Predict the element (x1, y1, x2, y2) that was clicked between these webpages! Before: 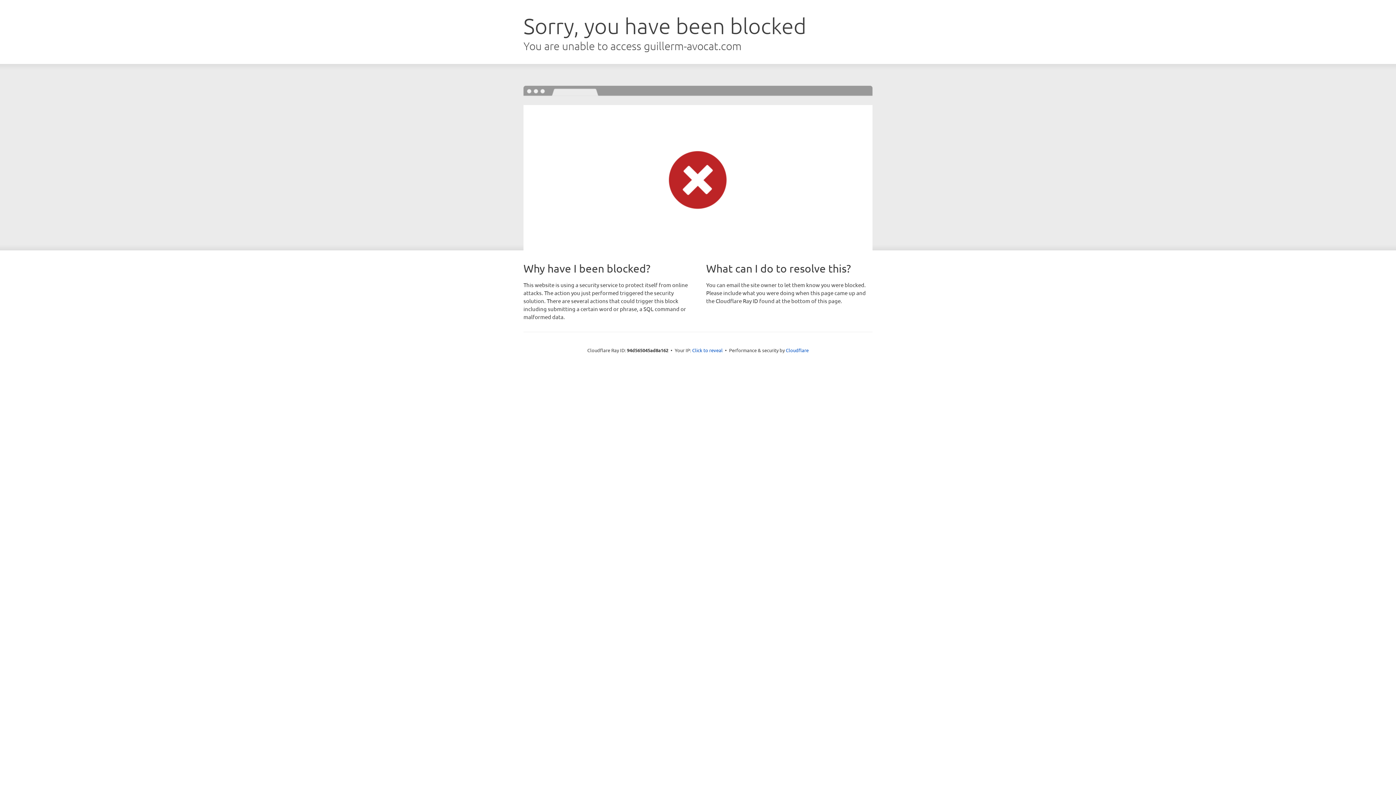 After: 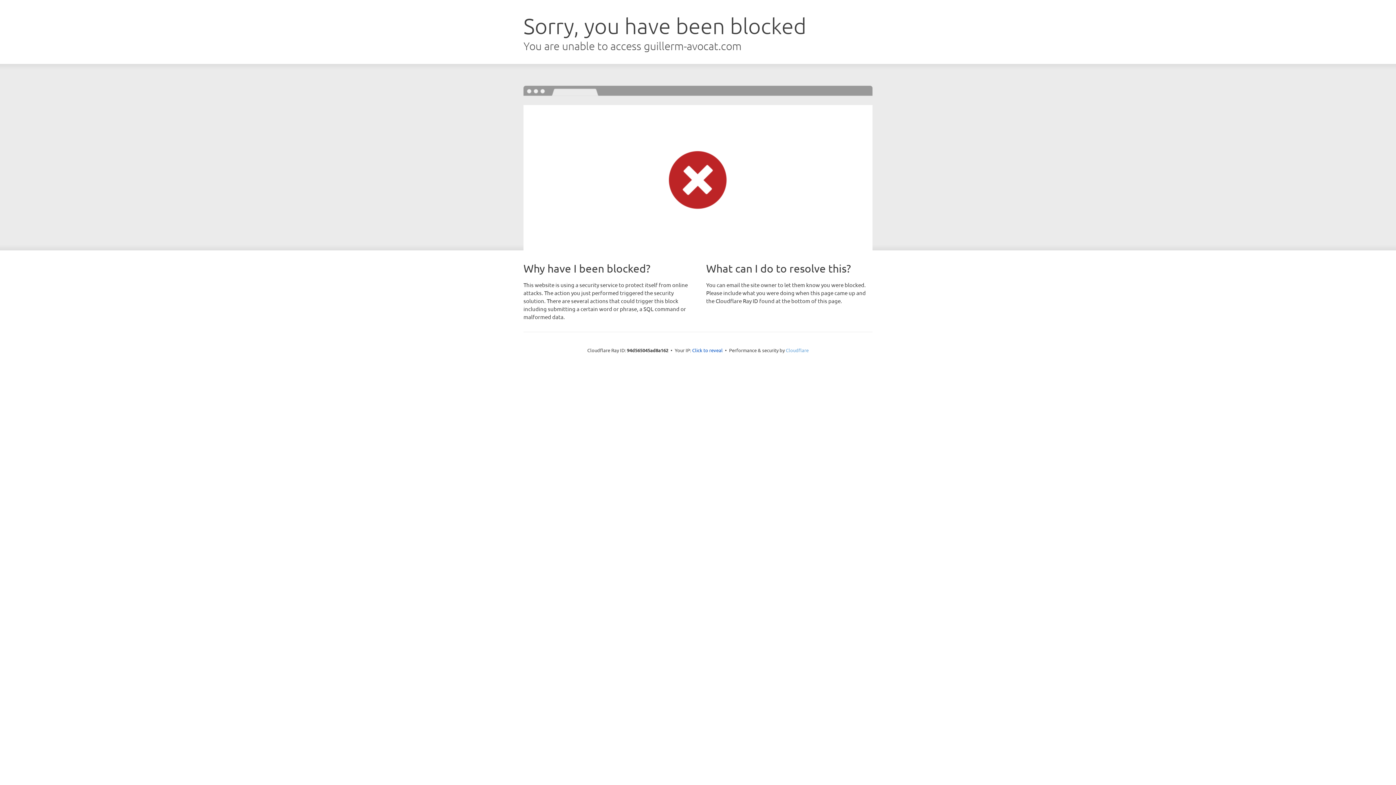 Action: bbox: (786, 347, 808, 353) label: Cloudflare